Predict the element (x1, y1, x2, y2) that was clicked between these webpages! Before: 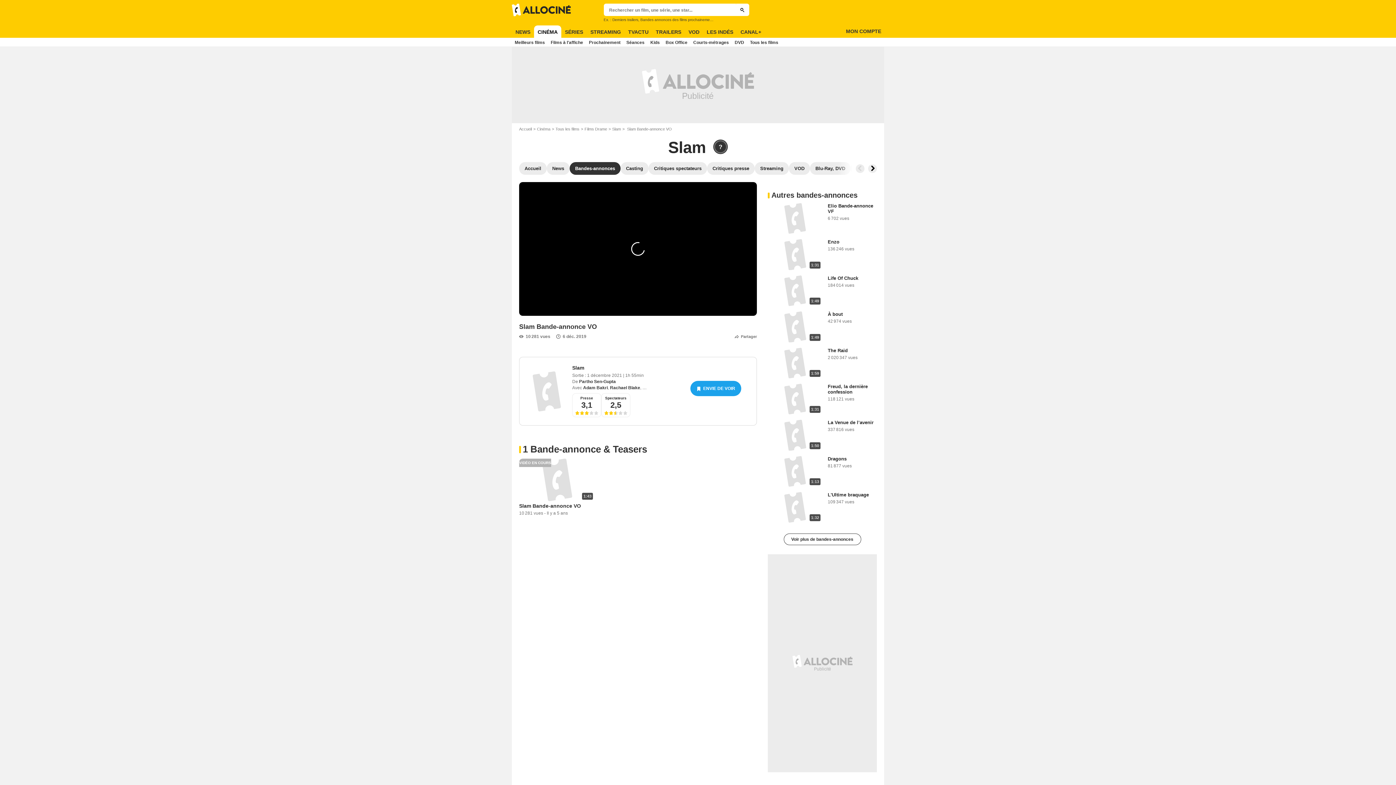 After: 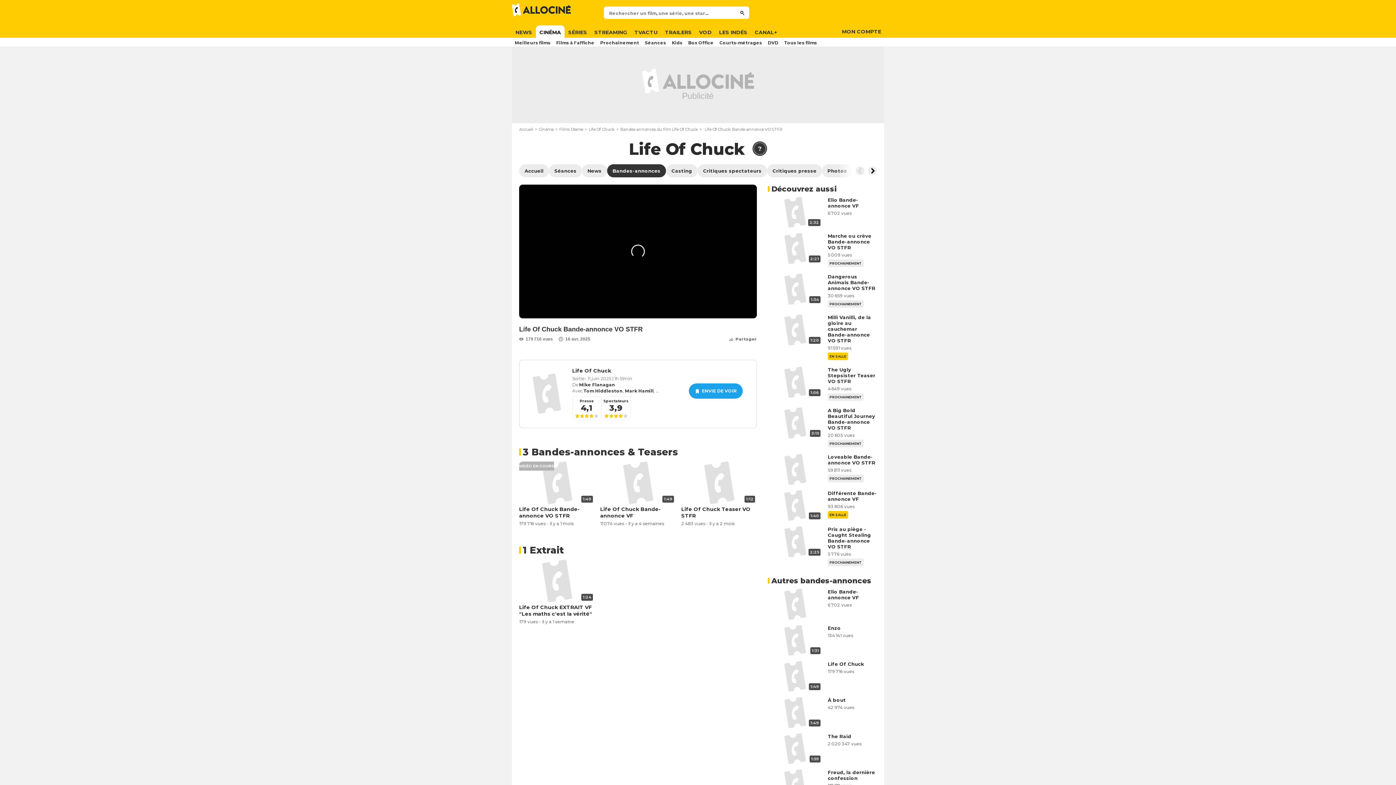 Action: label: Life Of Chuck bbox: (828, 275, 858, 281)